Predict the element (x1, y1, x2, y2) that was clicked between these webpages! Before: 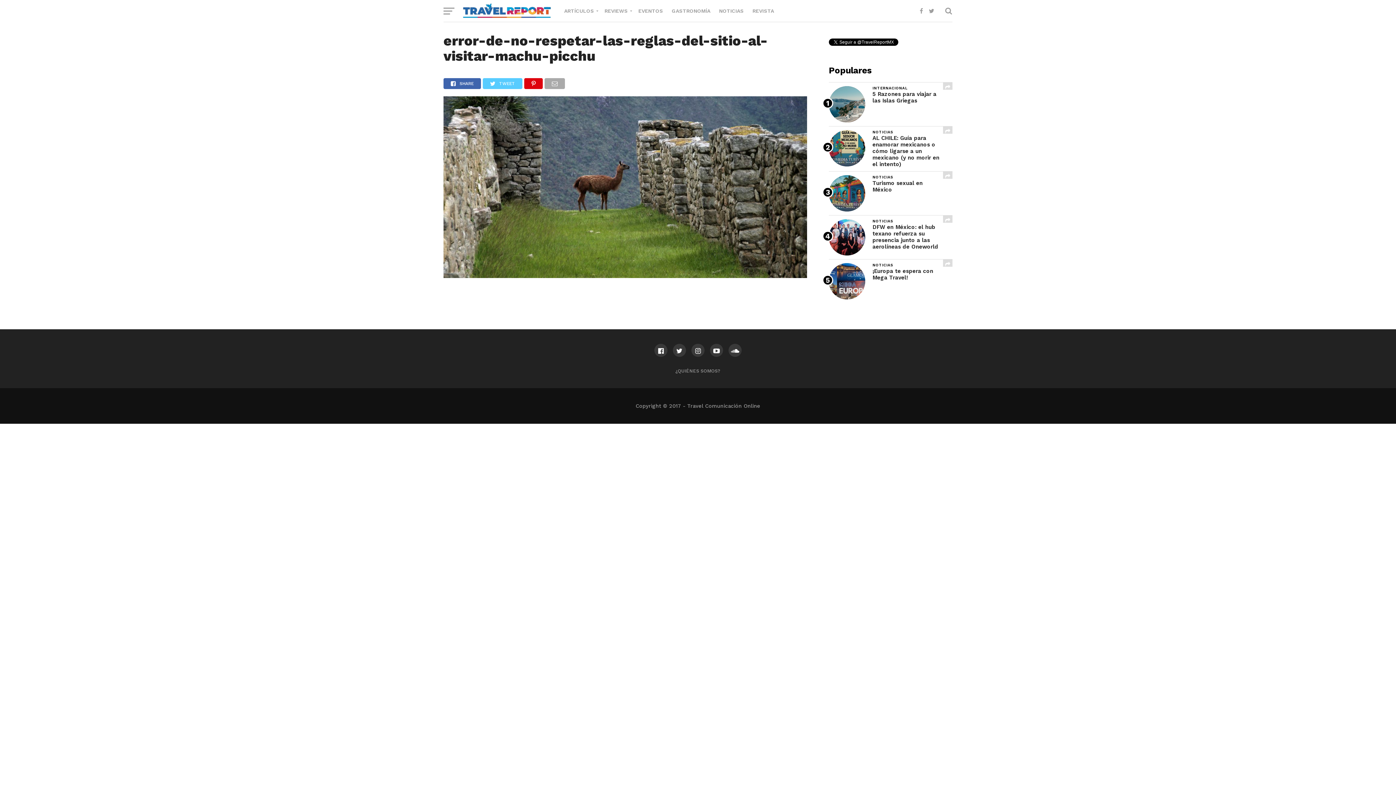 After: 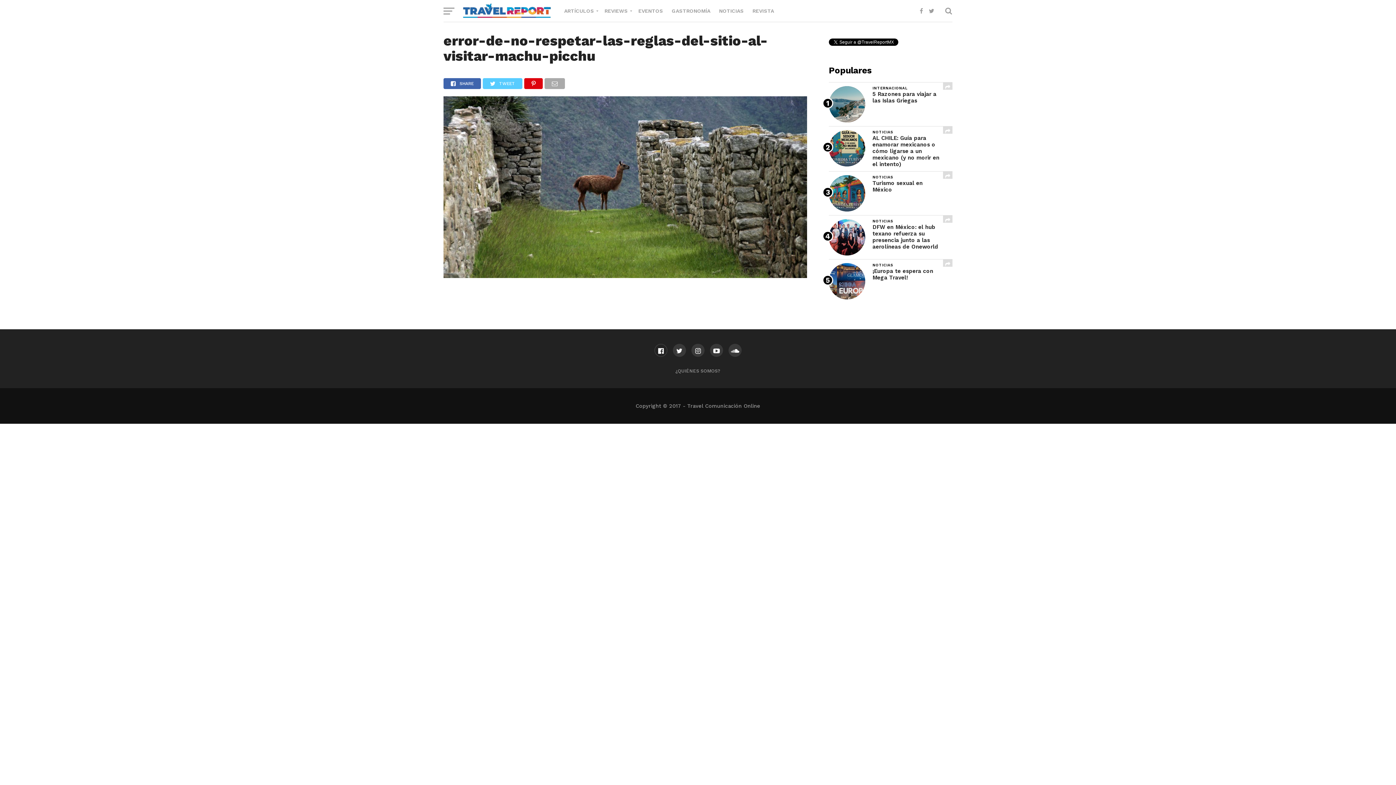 Action: bbox: (654, 344, 667, 357)